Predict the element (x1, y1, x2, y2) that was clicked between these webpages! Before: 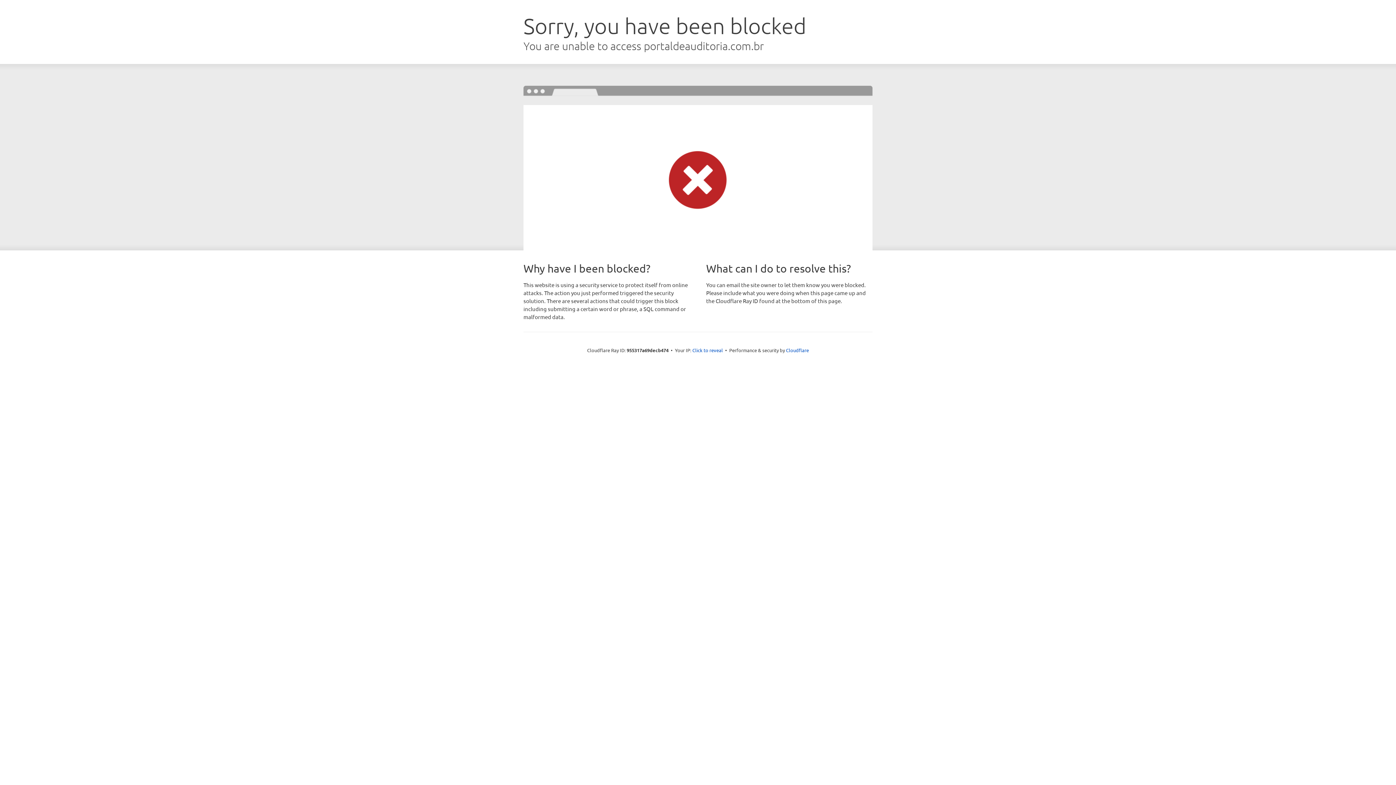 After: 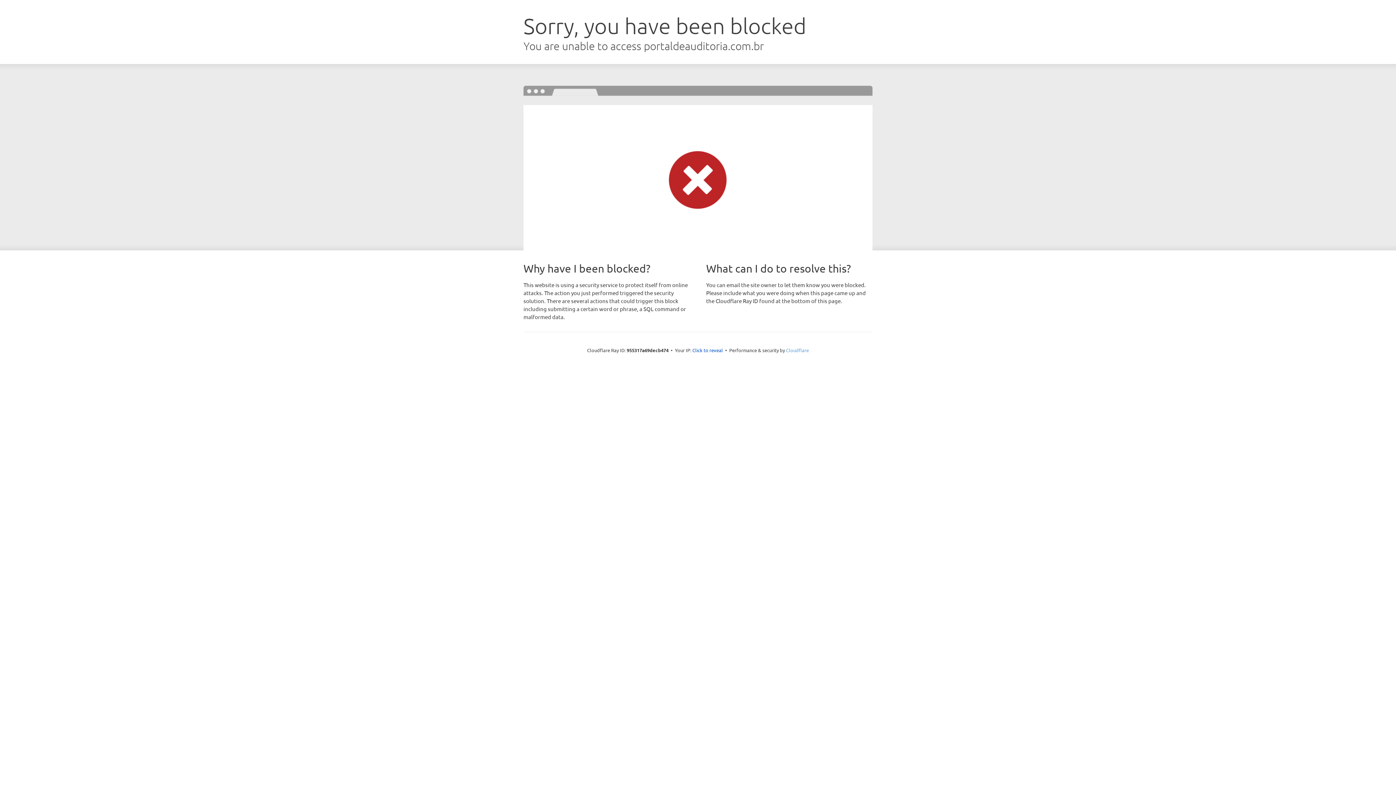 Action: bbox: (786, 347, 809, 353) label: Cloudflare